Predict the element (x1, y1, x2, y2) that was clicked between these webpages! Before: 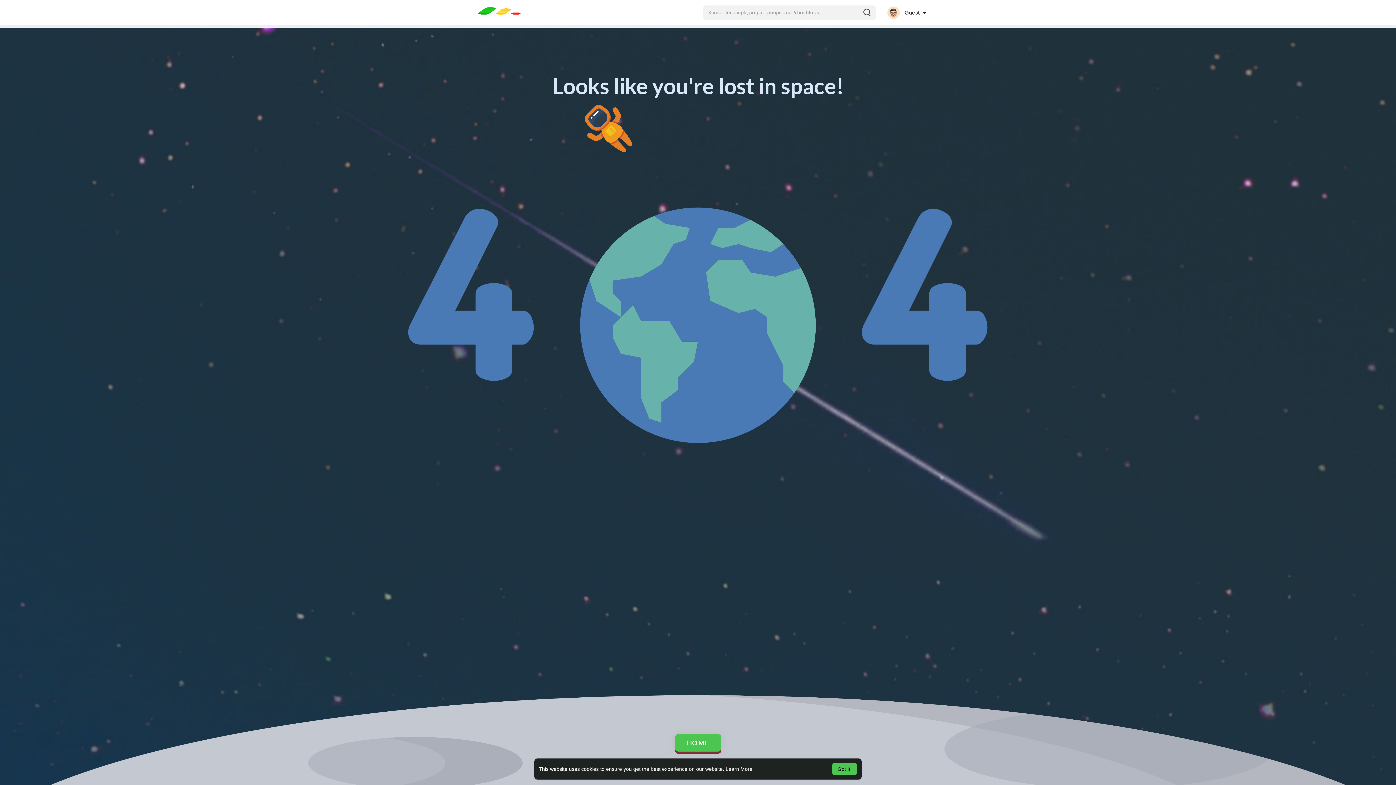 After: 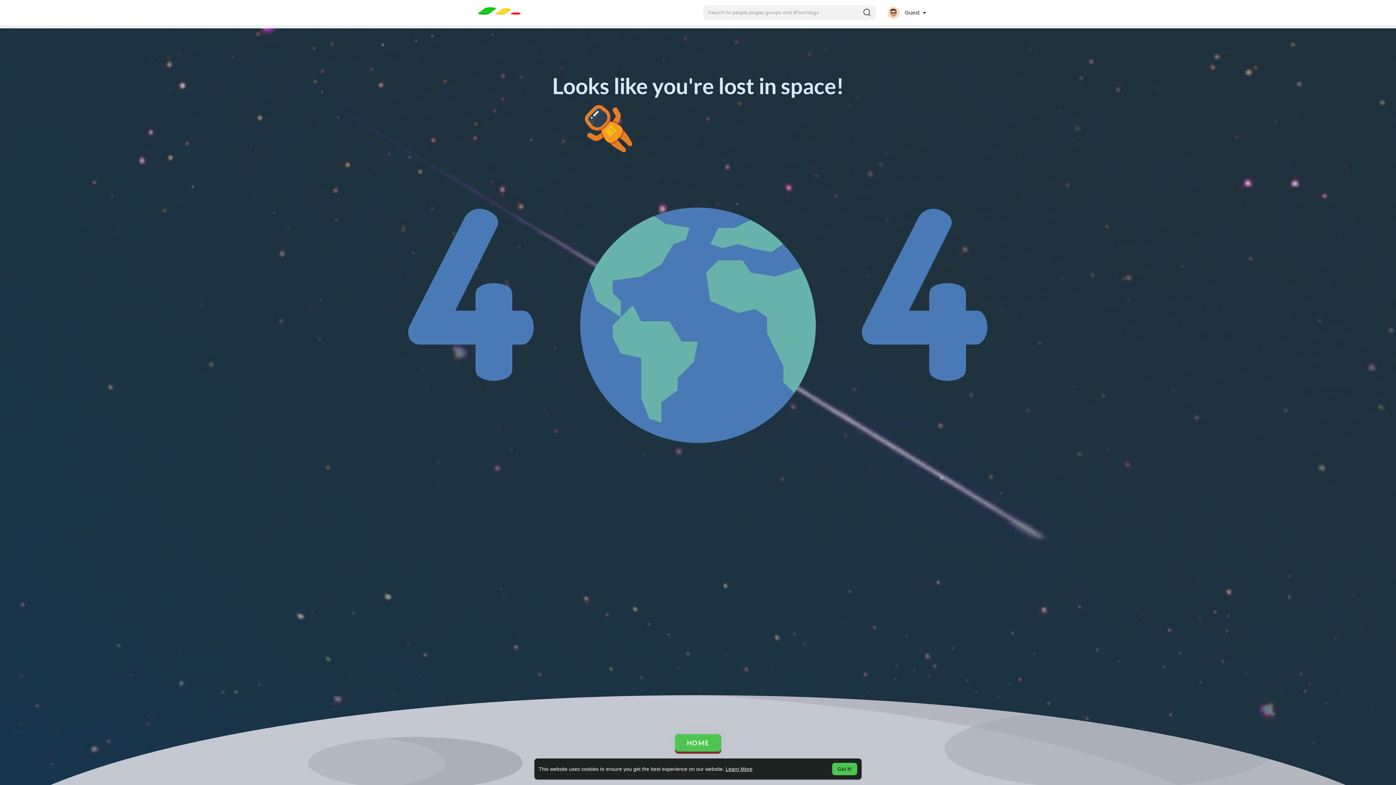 Action: label: learn more about cookies bbox: (725, 766, 752, 772)